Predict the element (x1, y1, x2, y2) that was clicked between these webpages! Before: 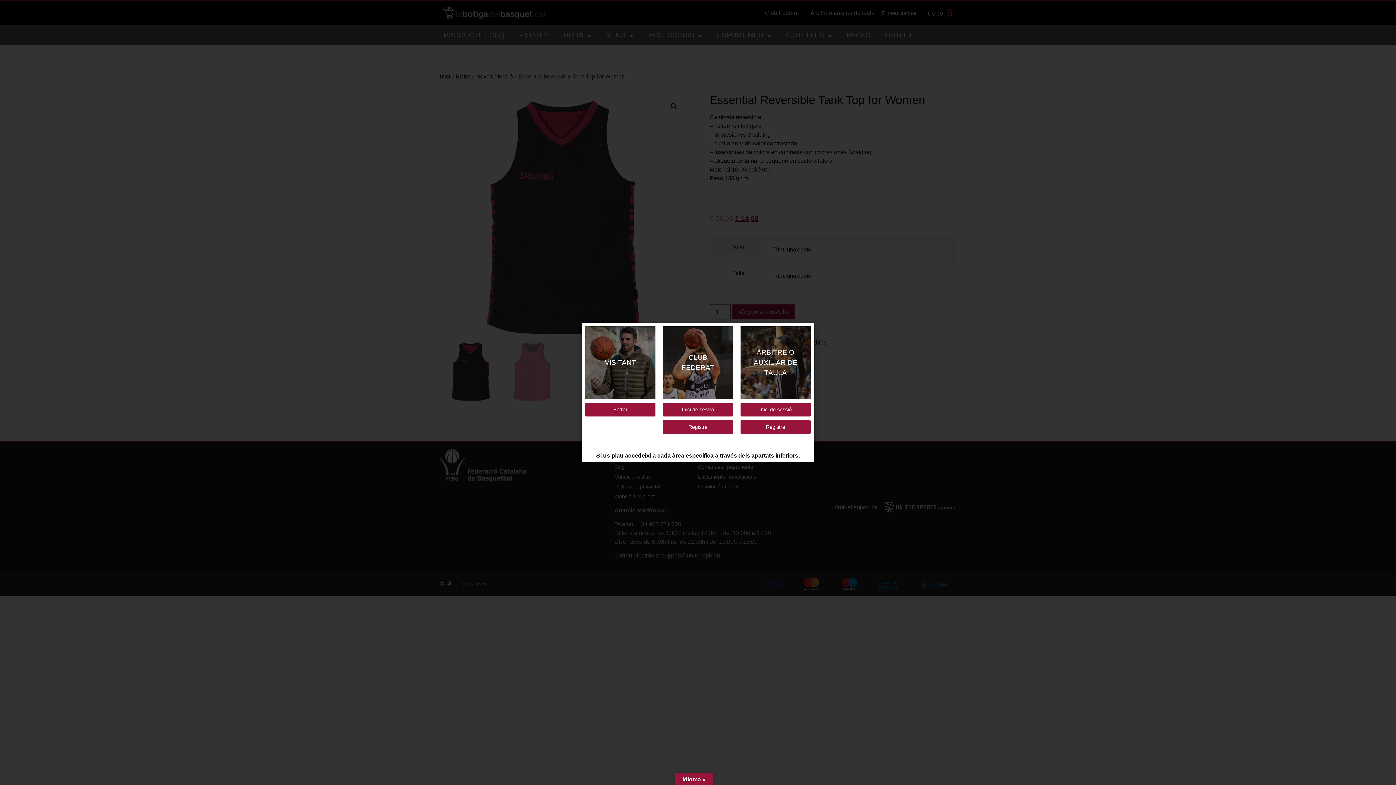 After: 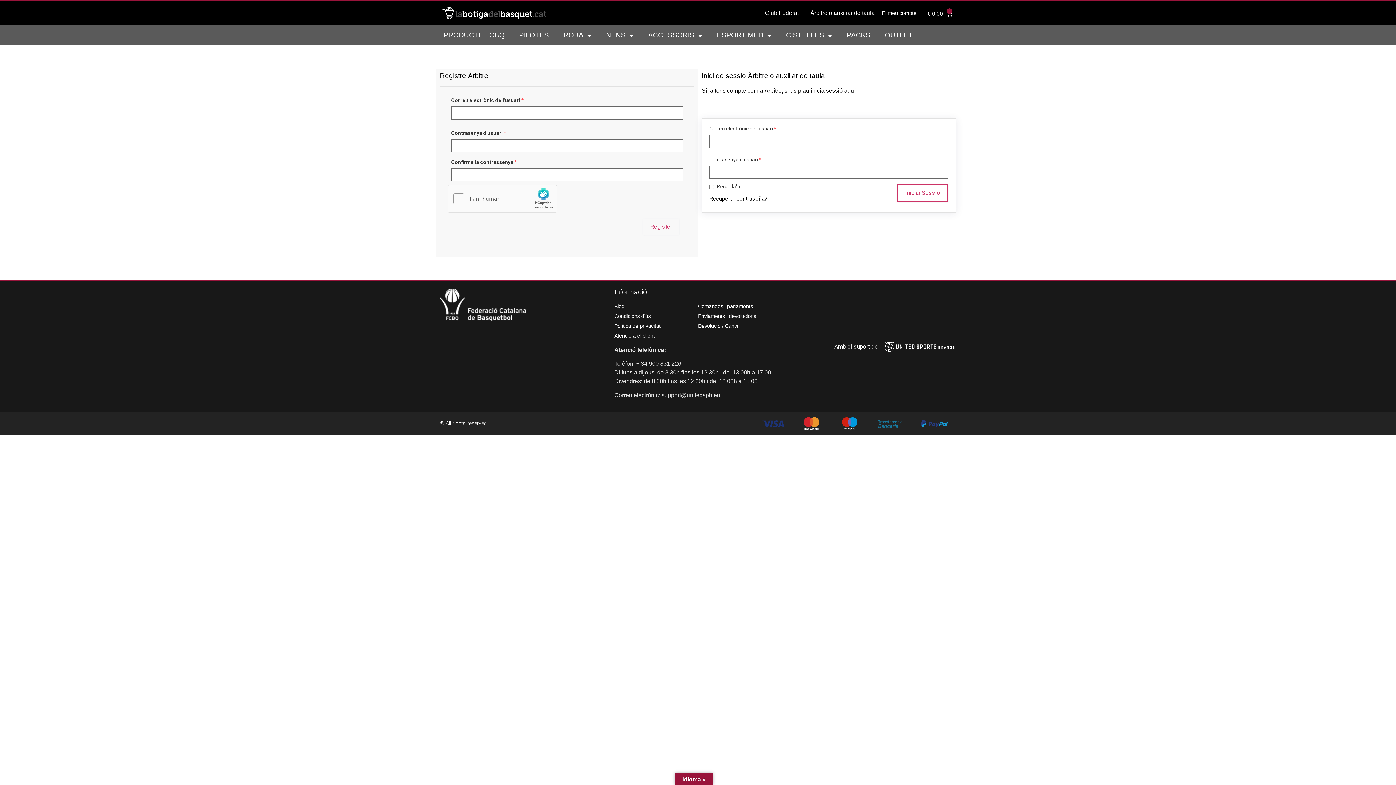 Action: bbox: (740, 420, 810, 434) label: Registre